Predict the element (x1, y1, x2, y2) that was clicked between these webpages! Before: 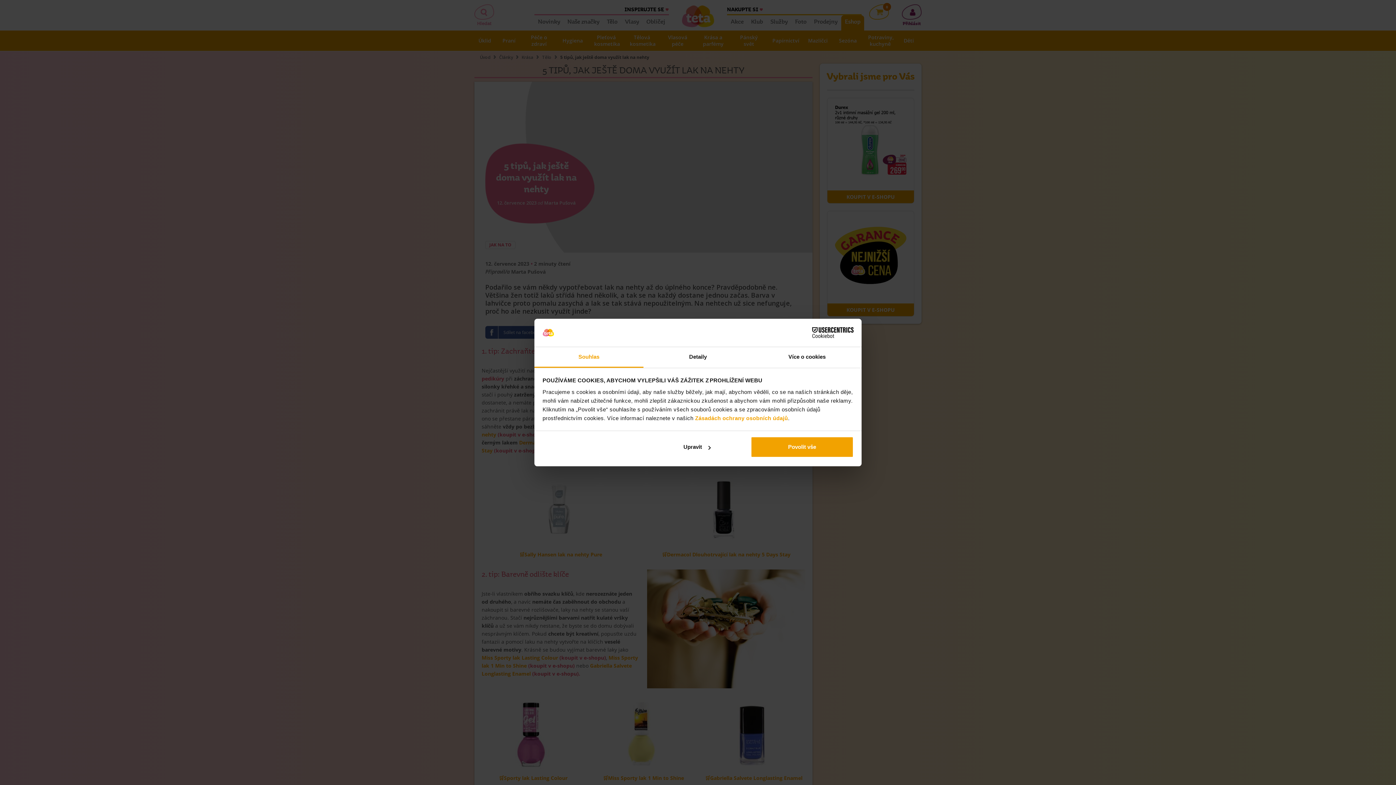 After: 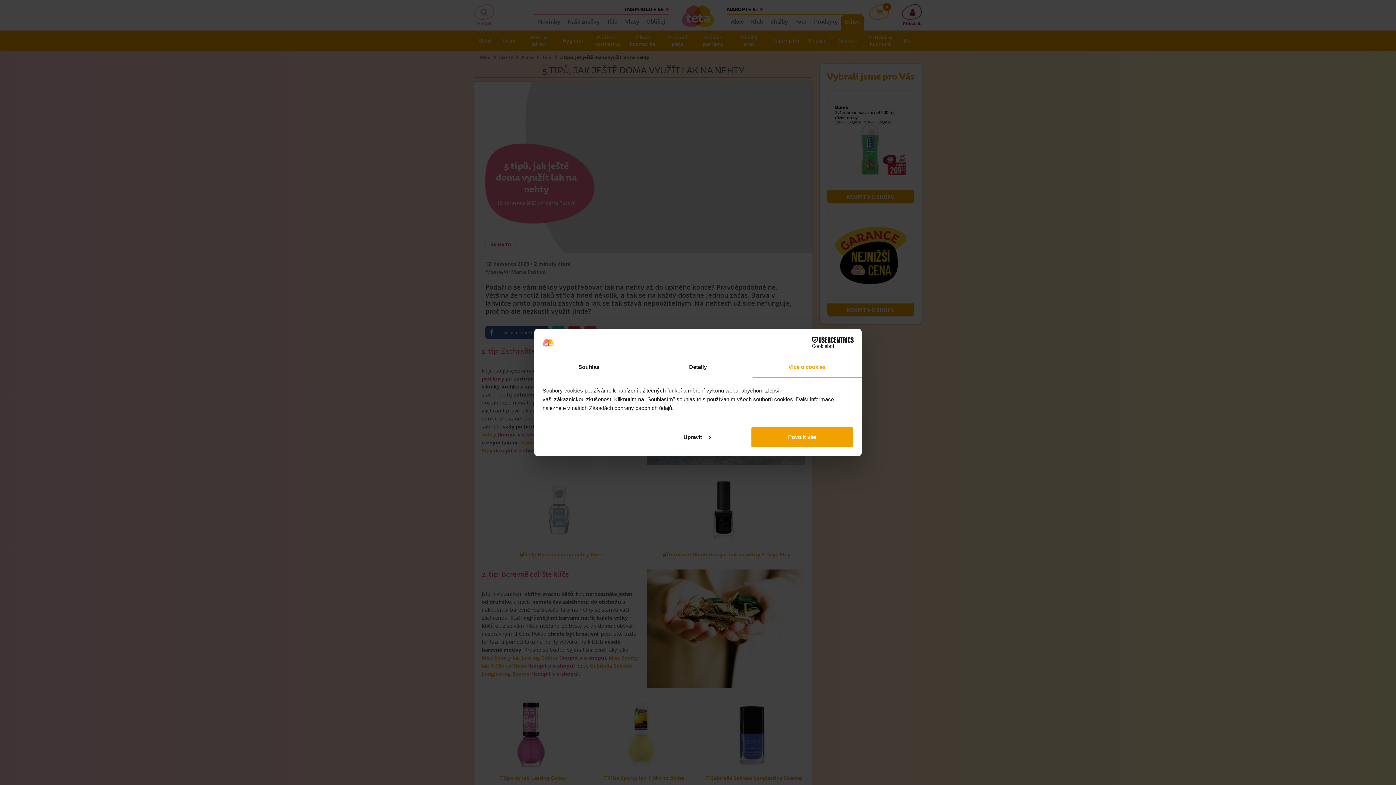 Action: bbox: (752, 347, 861, 367) label: Více o cookies